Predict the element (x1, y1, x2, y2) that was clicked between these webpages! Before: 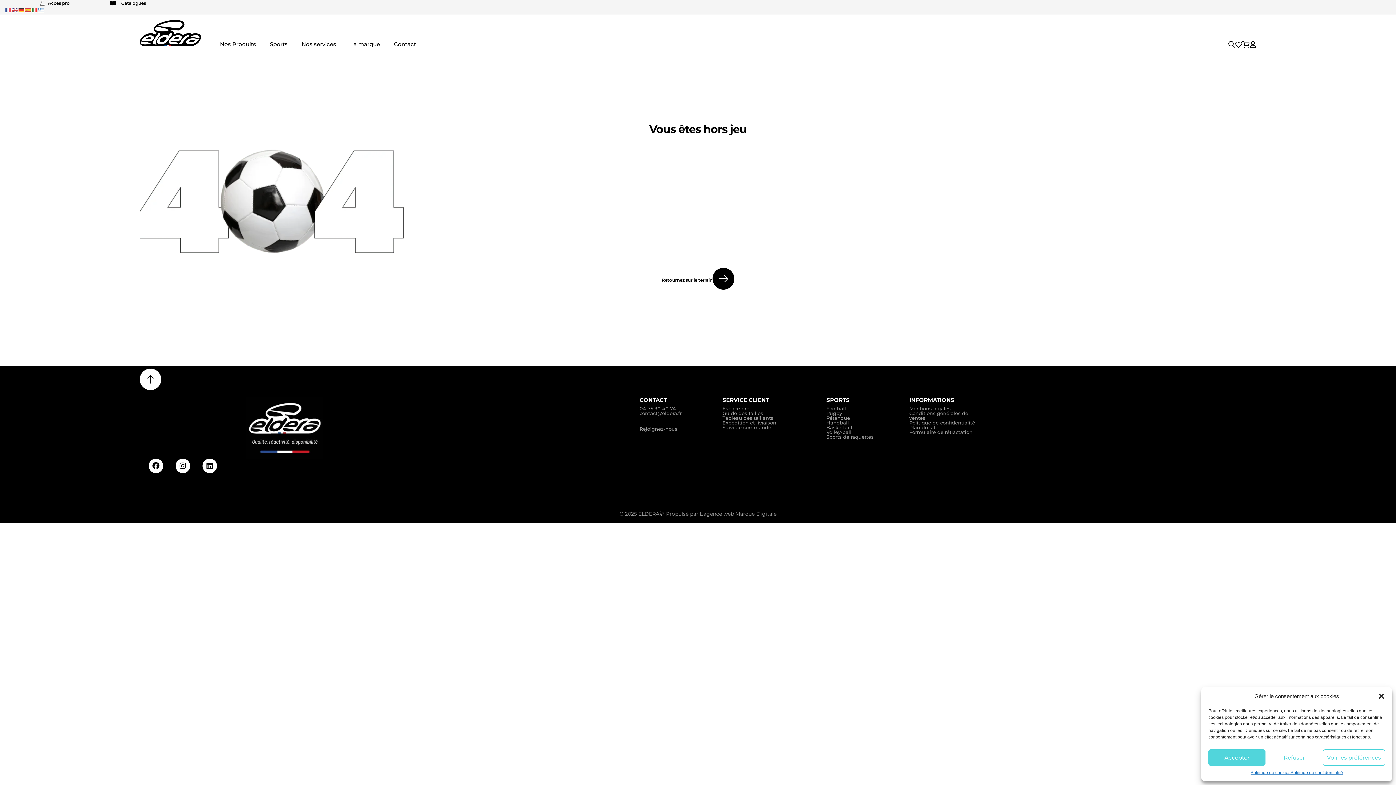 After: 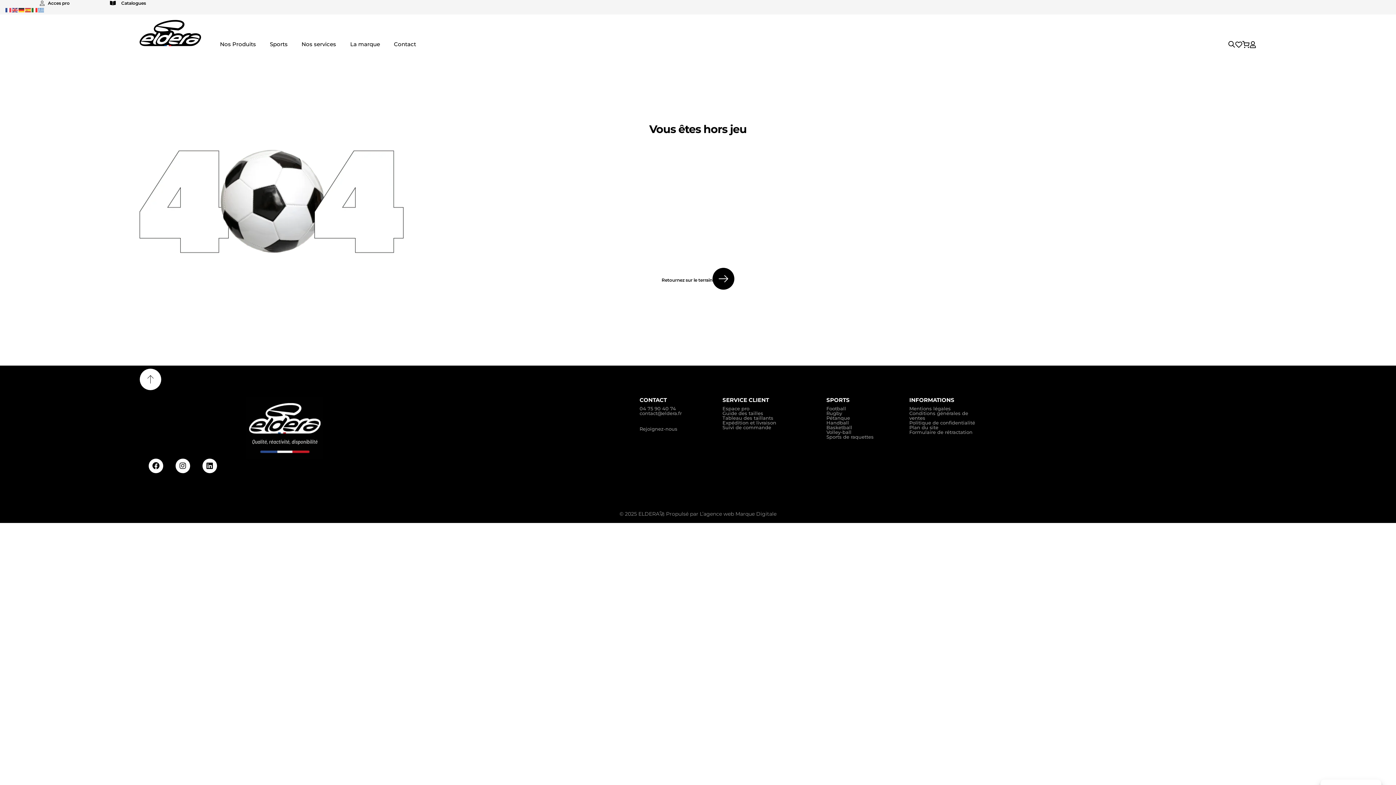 Action: label: Accepter bbox: (1208, 749, 1265, 766)